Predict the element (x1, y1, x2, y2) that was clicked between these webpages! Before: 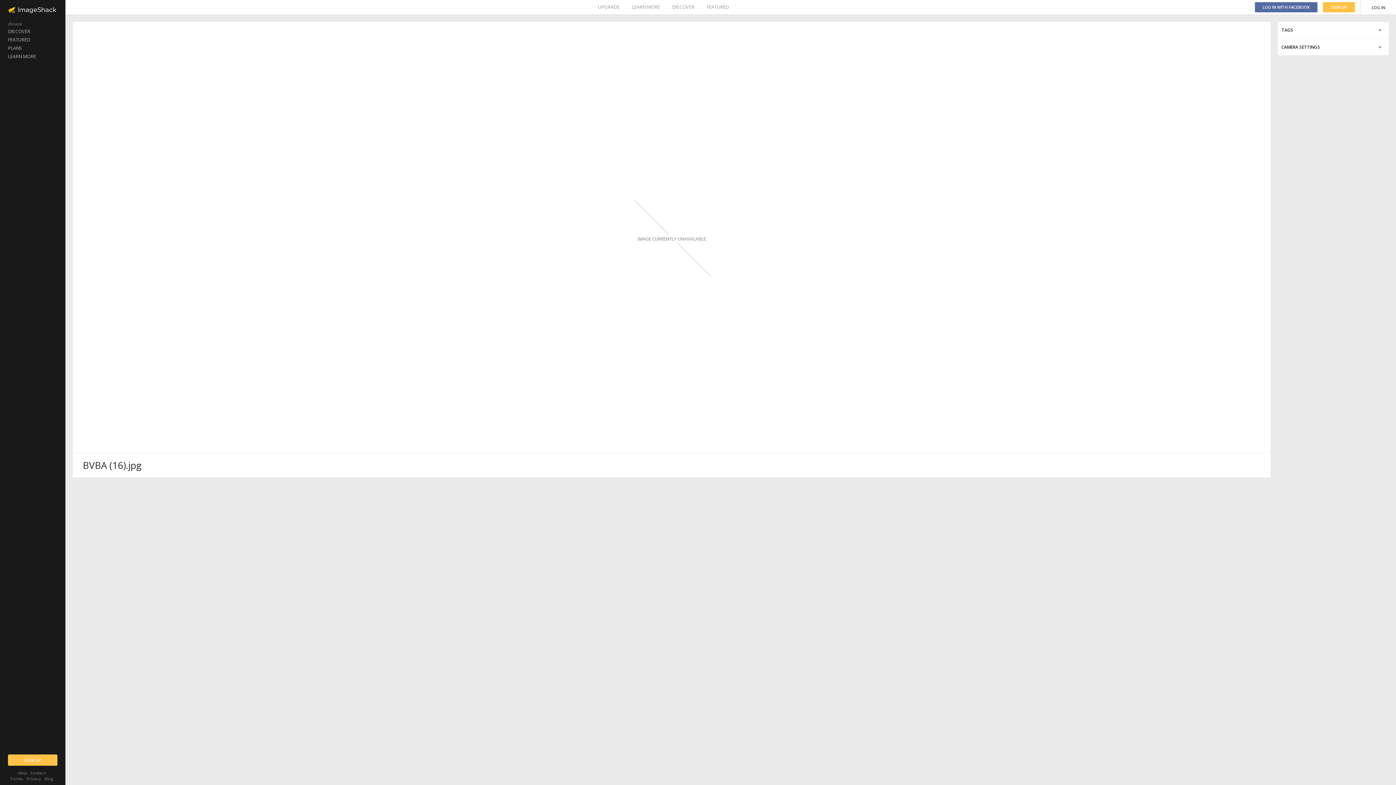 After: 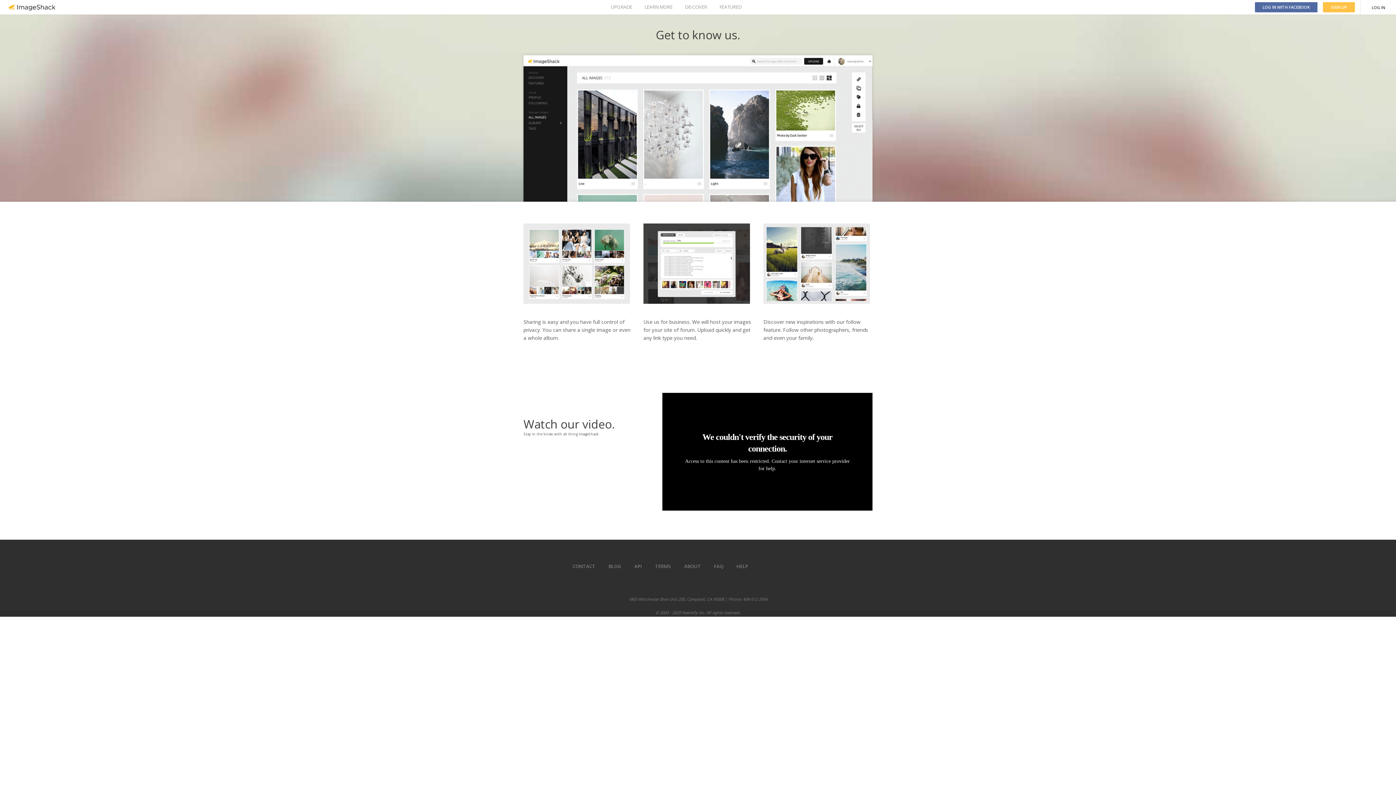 Action: bbox: (0, 52, 65, 60) label: LEARN MORE